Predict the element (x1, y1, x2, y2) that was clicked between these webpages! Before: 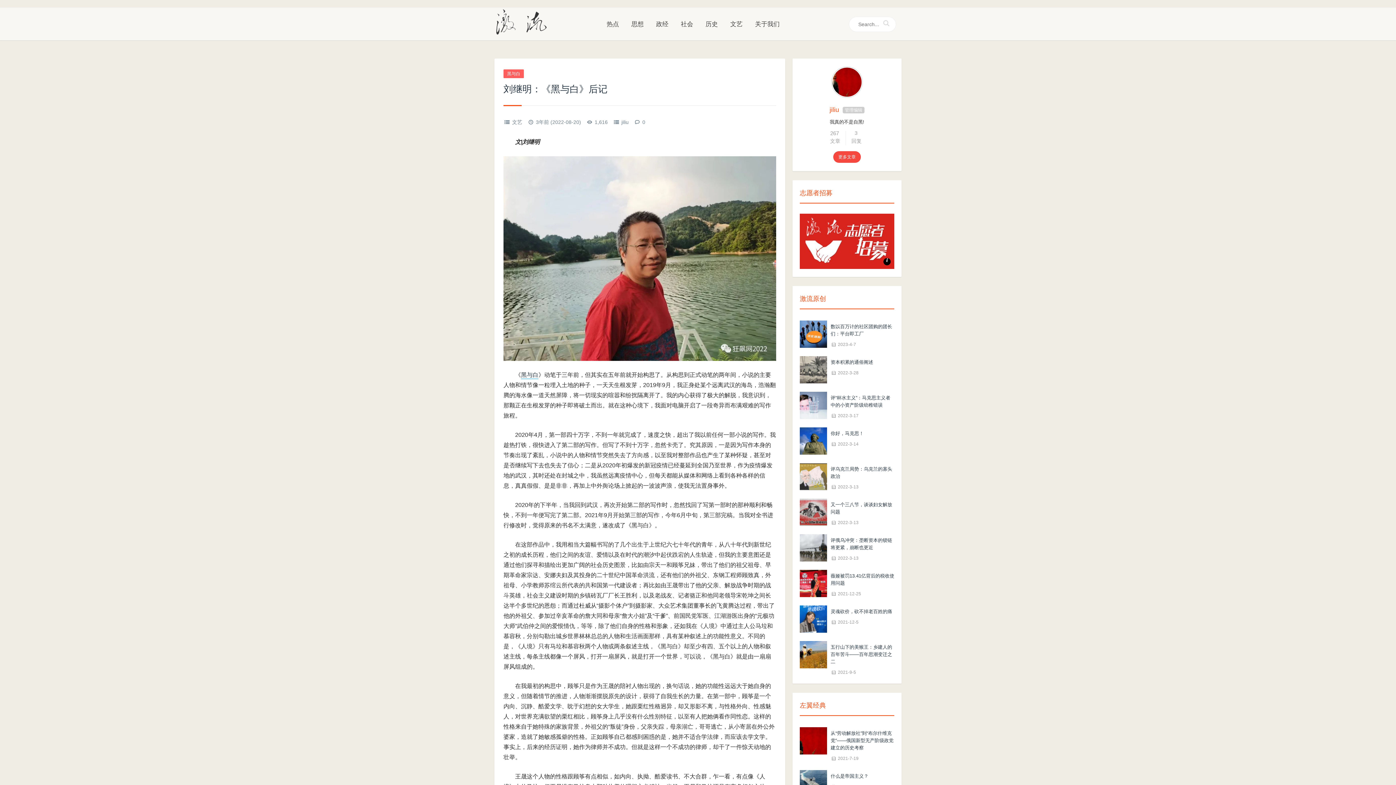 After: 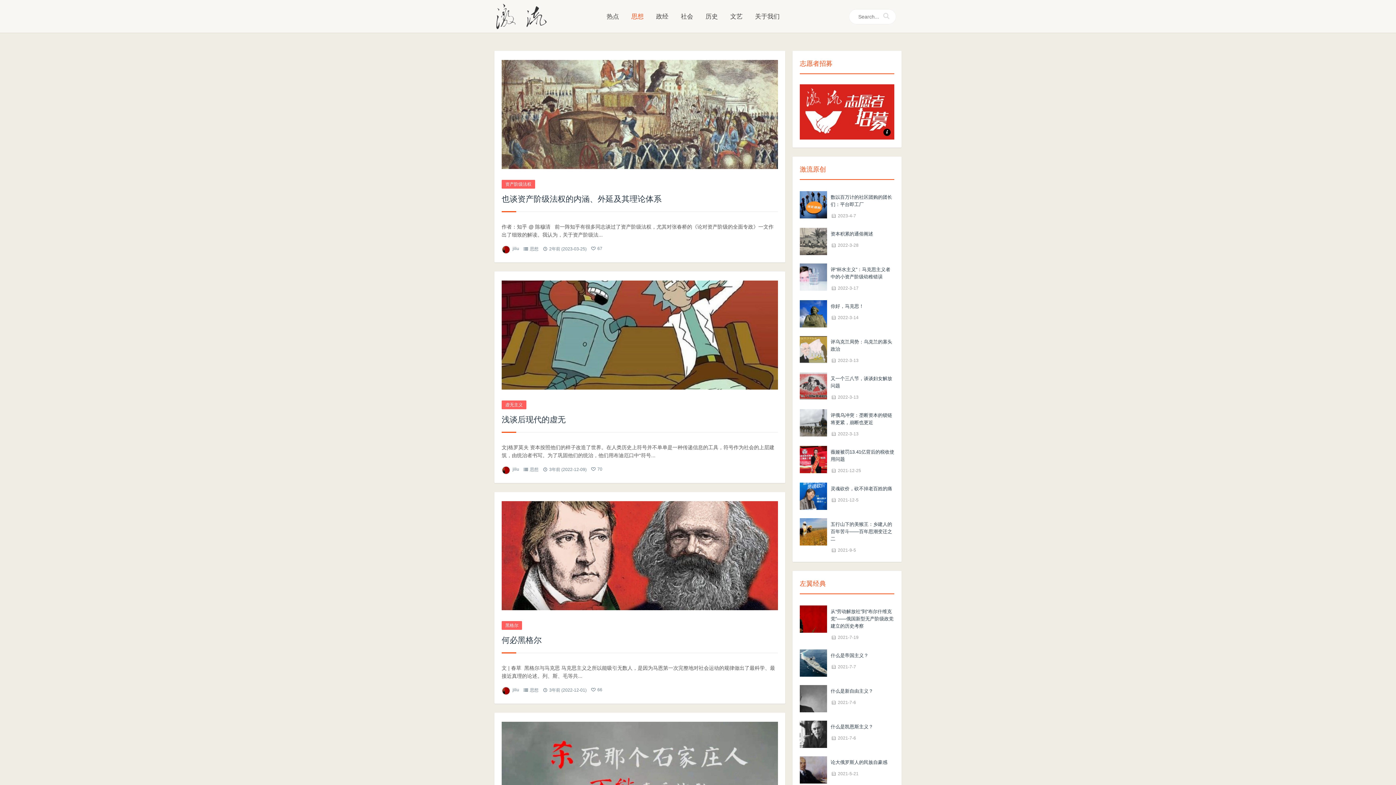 Action: label: 思想 bbox: (631, 19, 643, 28)